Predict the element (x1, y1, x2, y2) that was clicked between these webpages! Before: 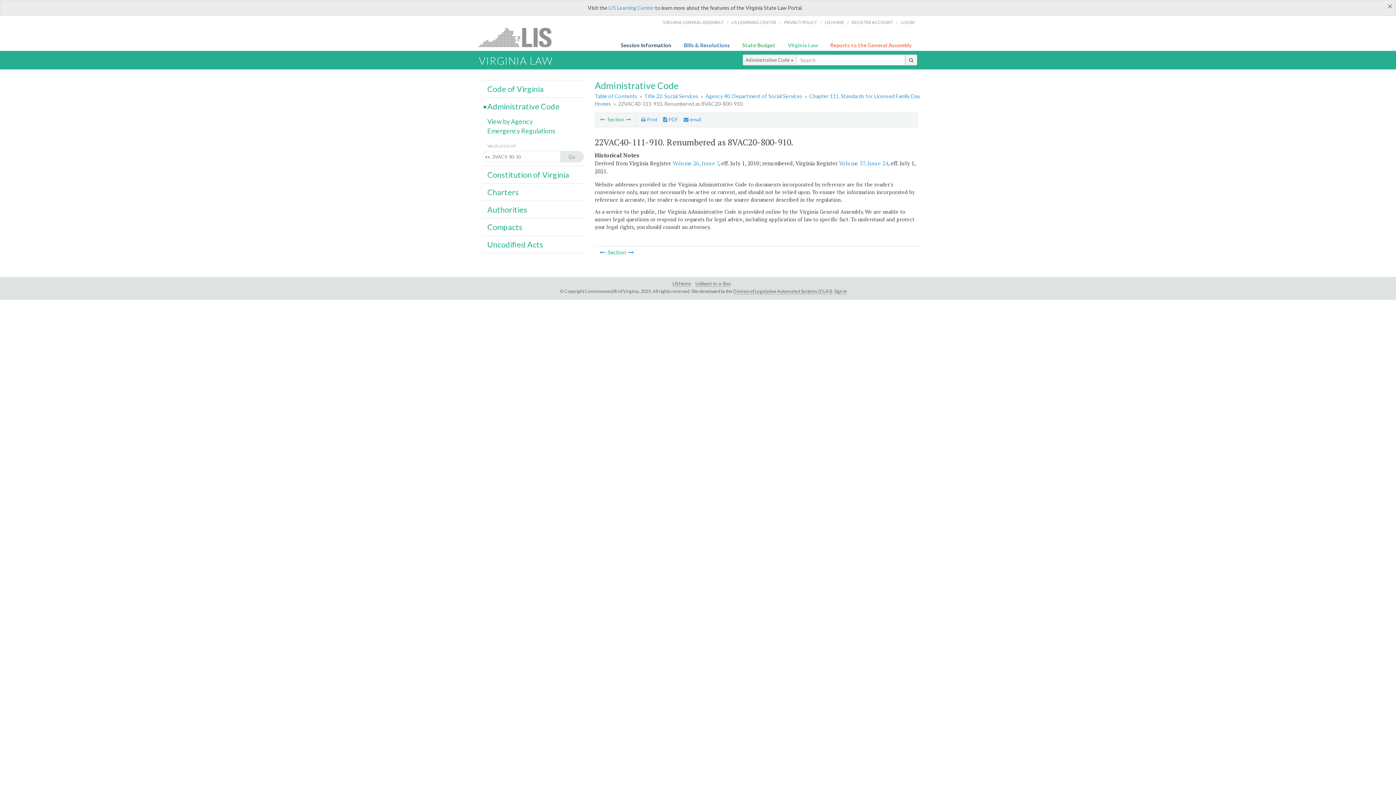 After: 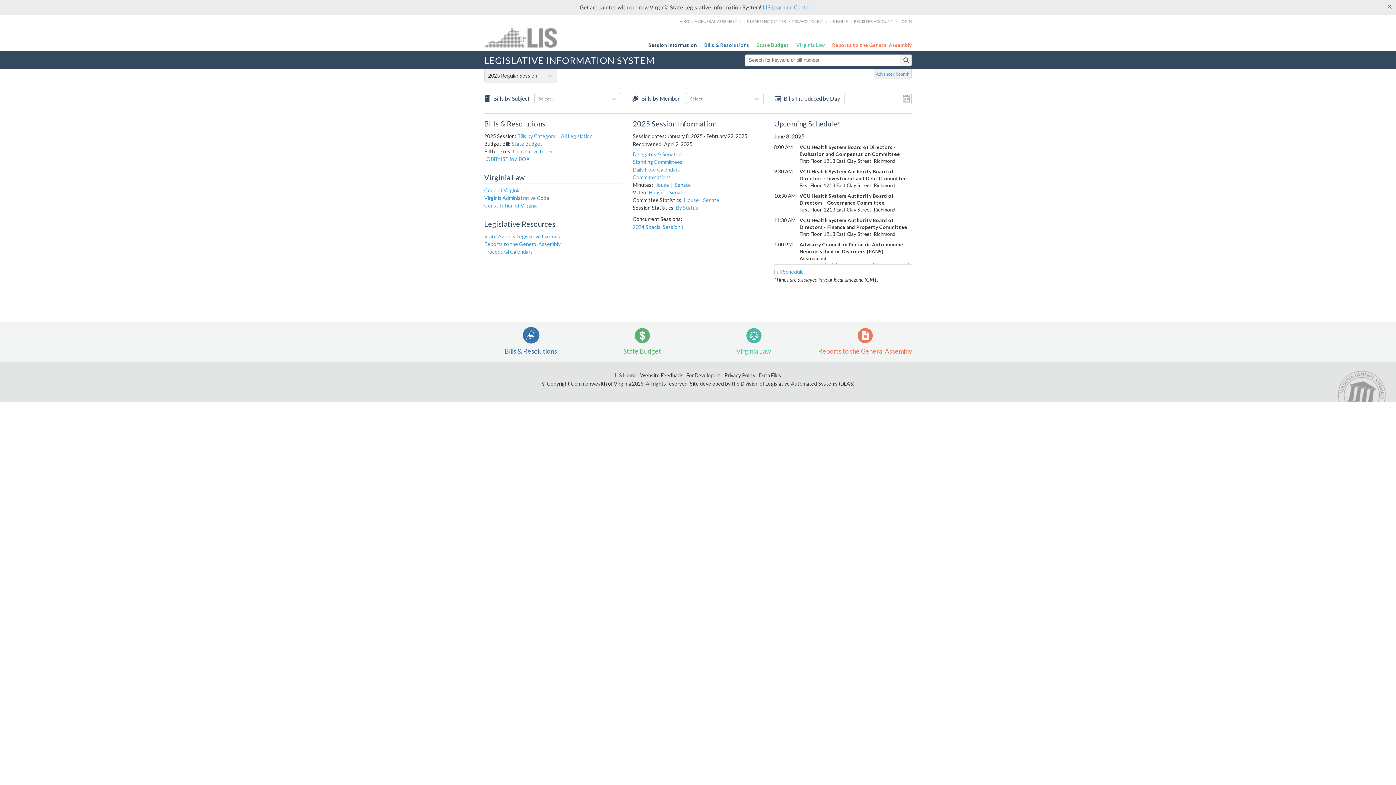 Action: label: LIS bbox: (478, 27, 560, 47)